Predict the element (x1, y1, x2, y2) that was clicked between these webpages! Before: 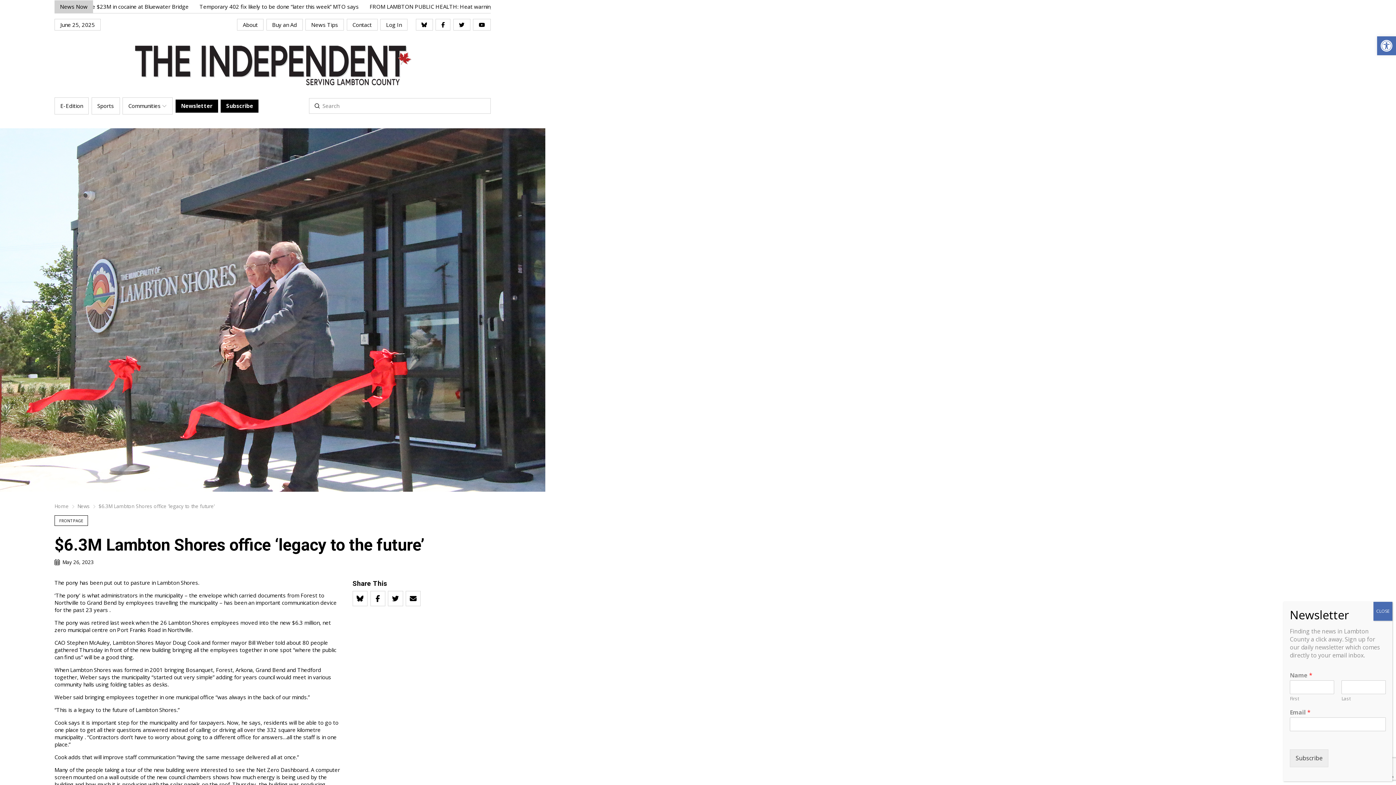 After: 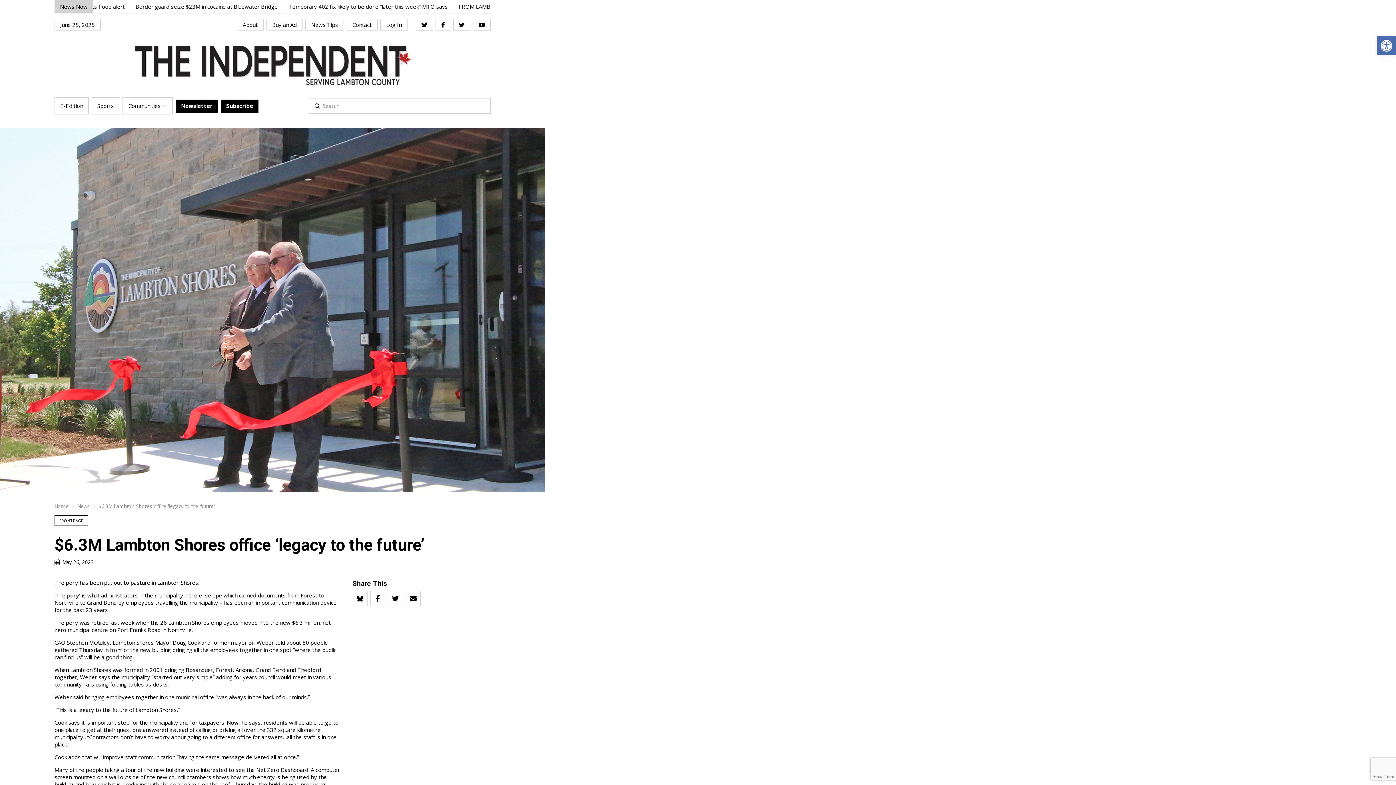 Action: label: Close bbox: (1373, 602, 1392, 621)